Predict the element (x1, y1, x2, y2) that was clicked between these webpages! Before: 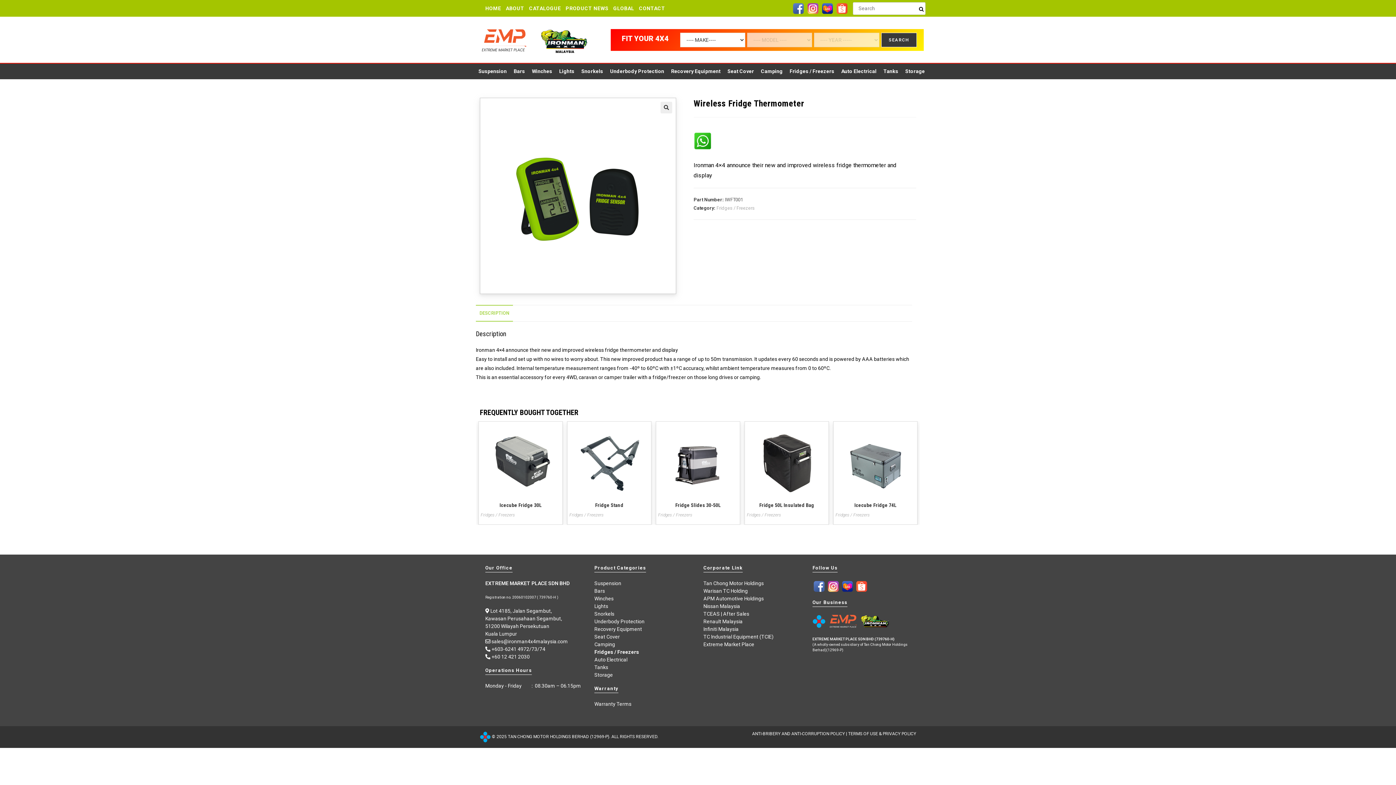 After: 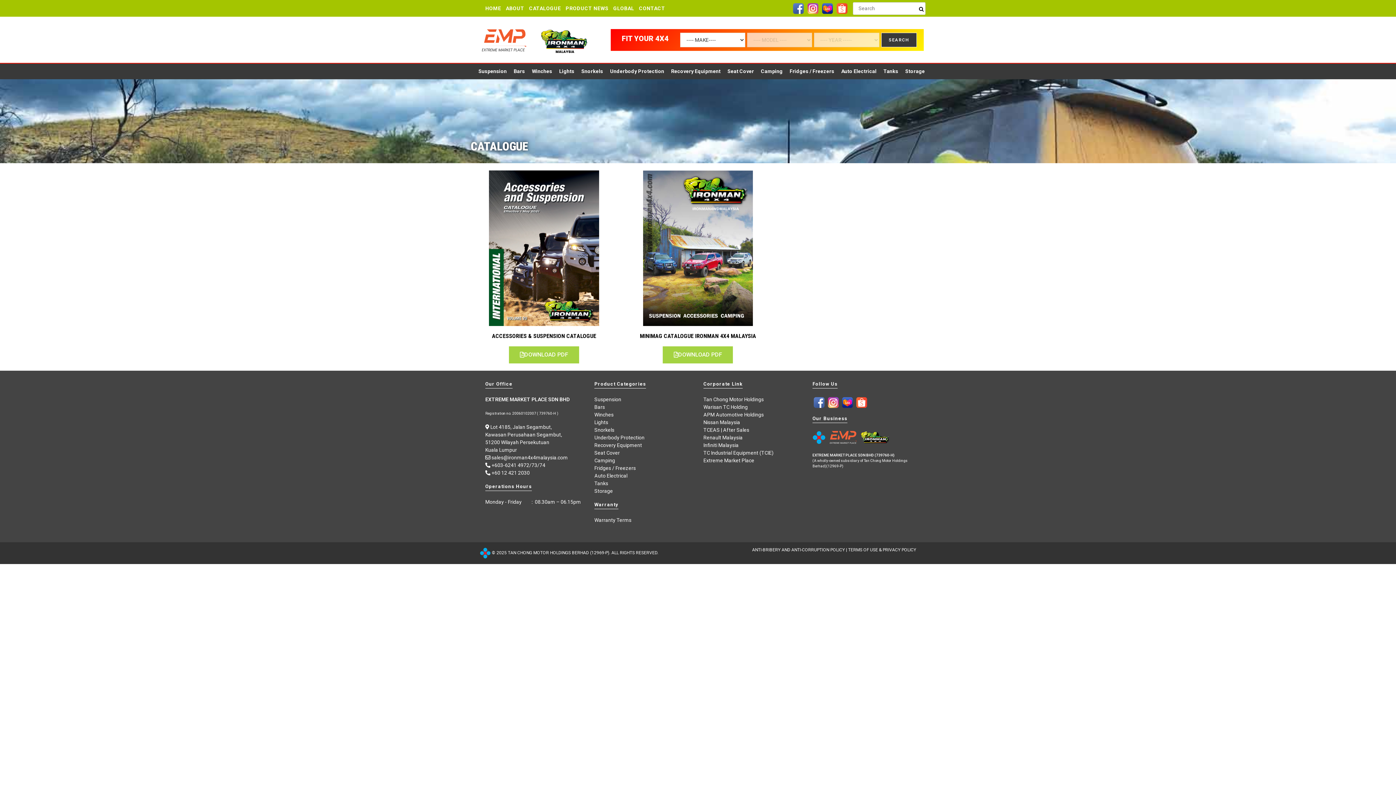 Action: label: CATALOGUE bbox: (527, 4, 562, 11)